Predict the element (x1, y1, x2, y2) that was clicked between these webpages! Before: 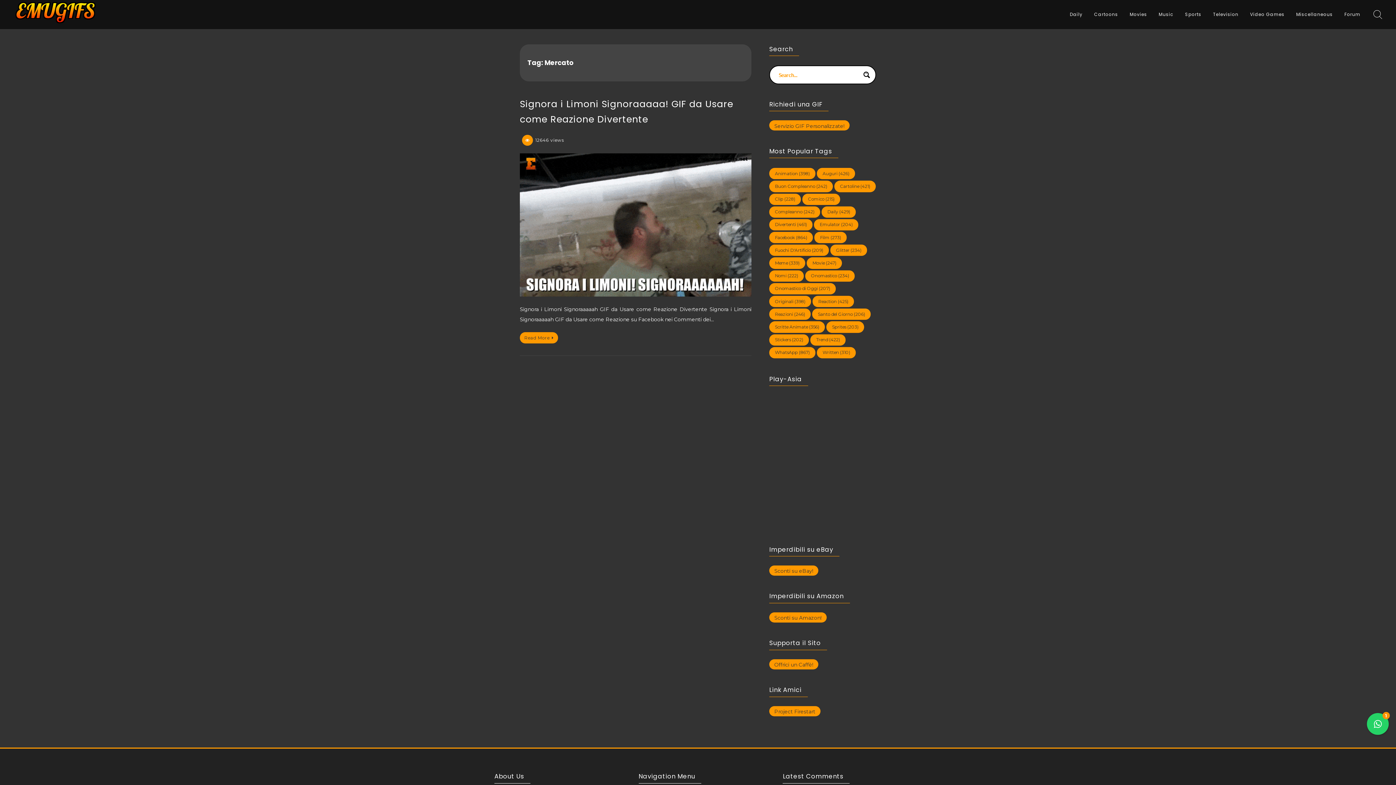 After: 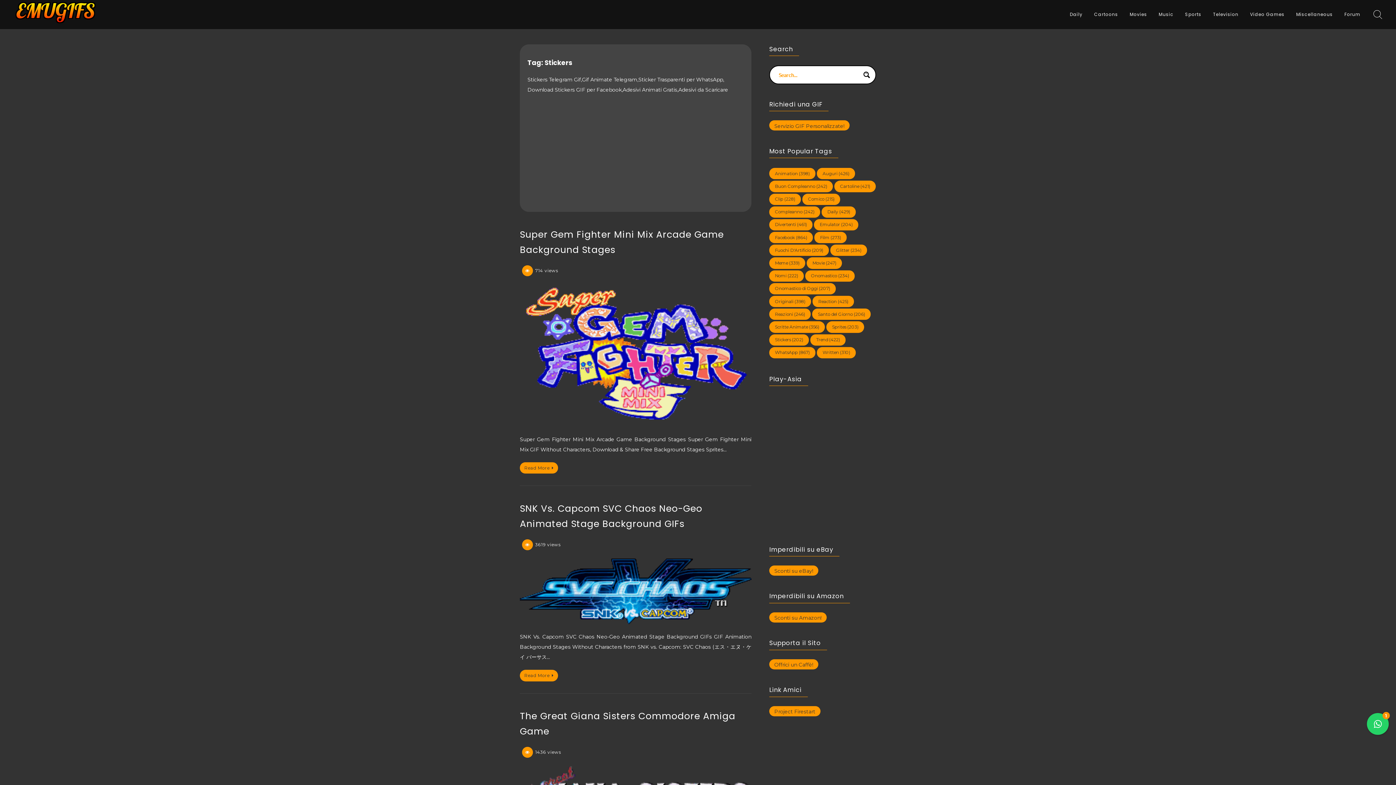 Action: bbox: (769, 334, 809, 345) label: Stickers (202 elementi)